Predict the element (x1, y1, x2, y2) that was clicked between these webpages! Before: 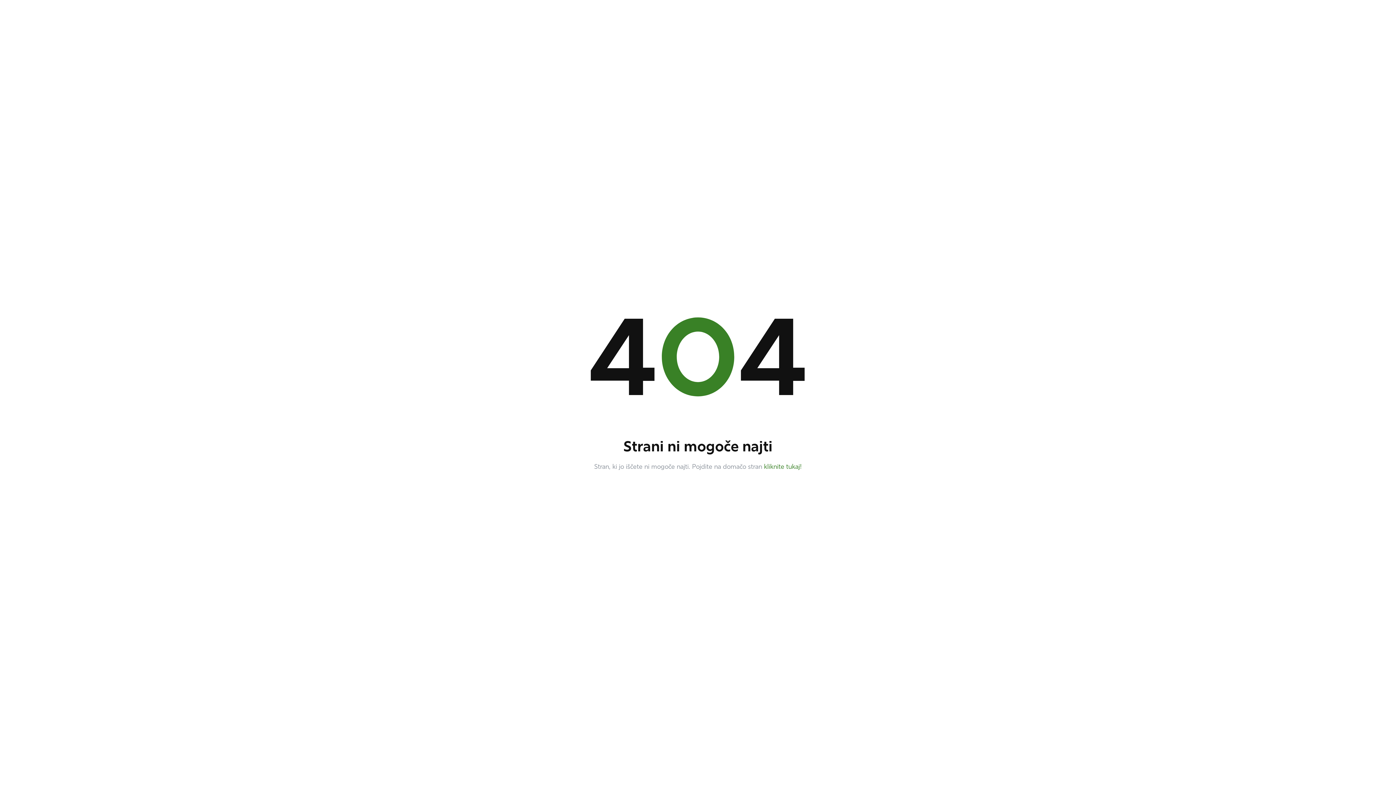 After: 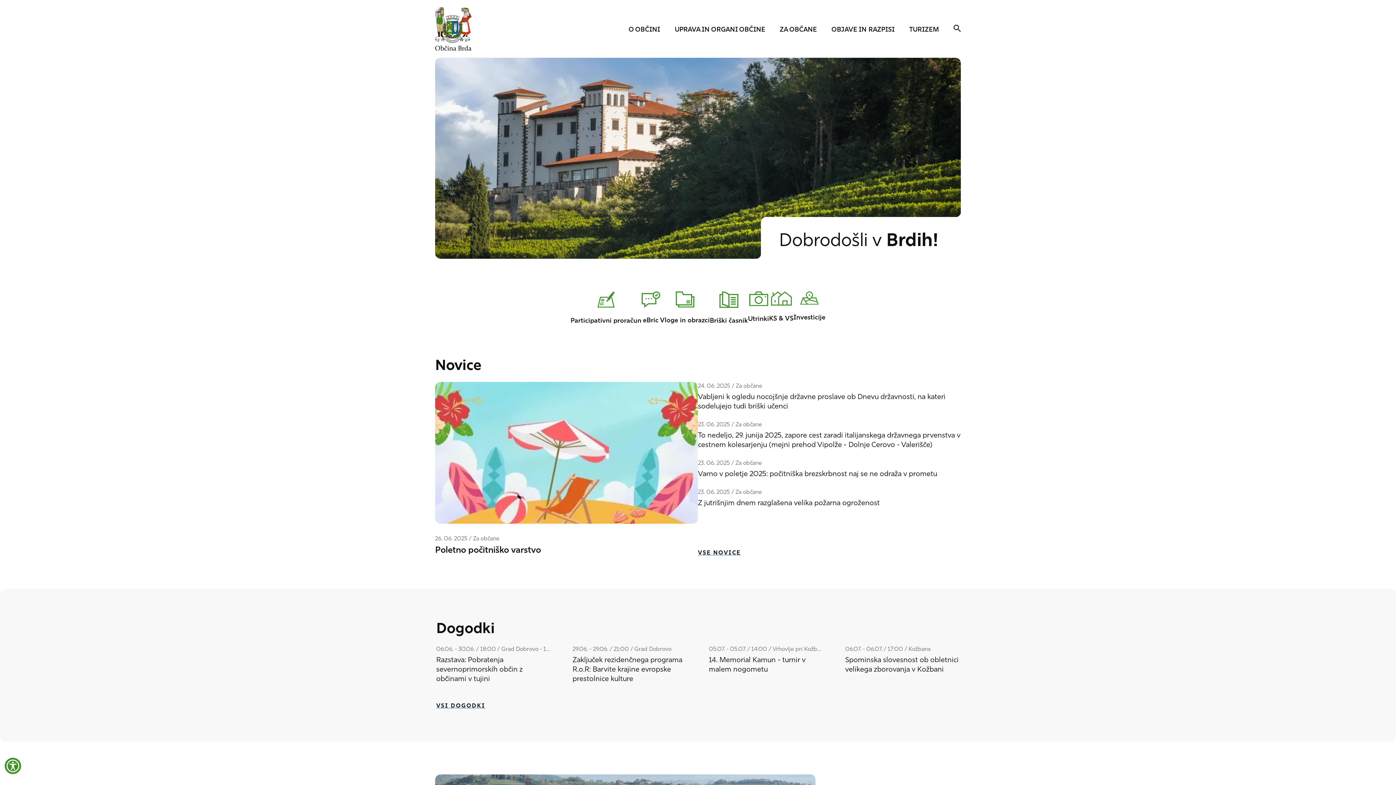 Action: bbox: (764, 464, 802, 470) label: kliknite tukaj!